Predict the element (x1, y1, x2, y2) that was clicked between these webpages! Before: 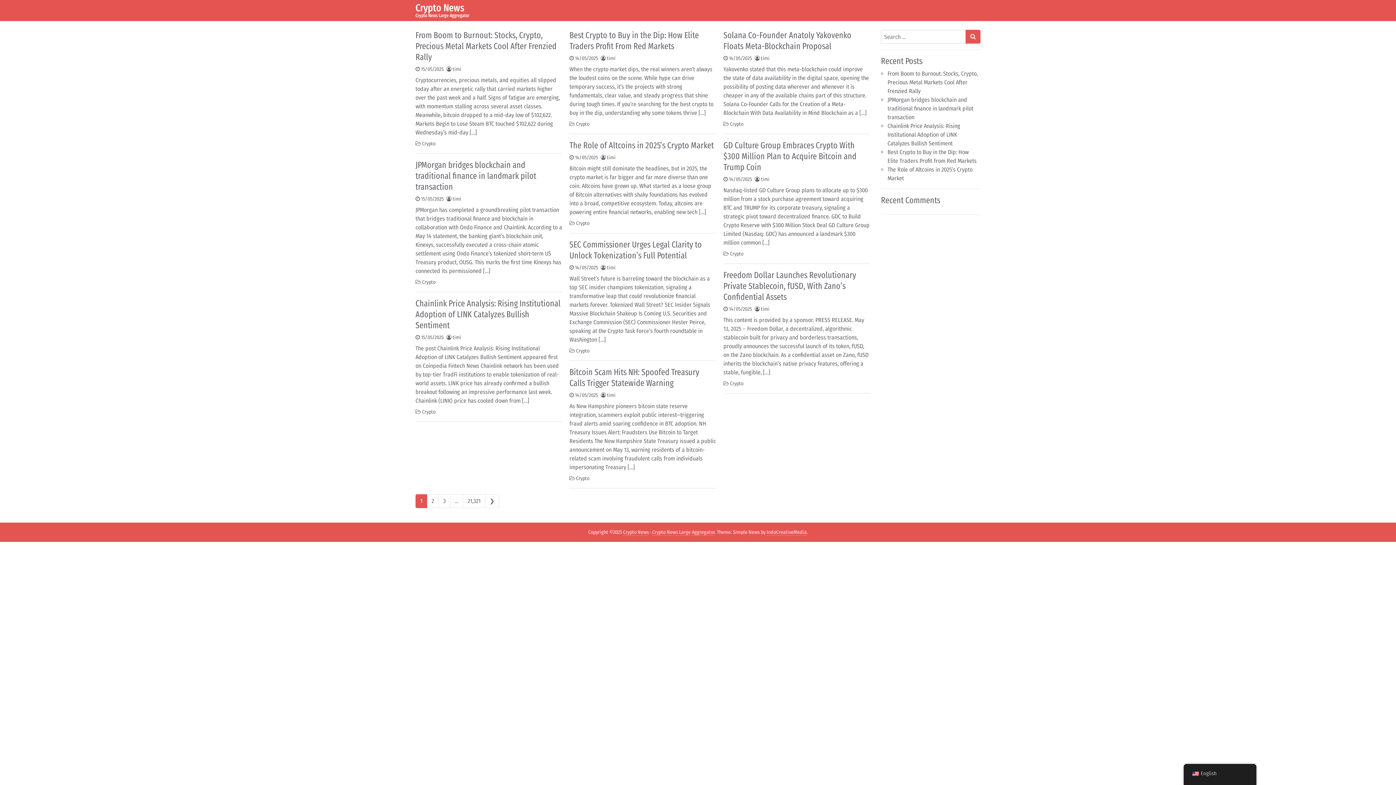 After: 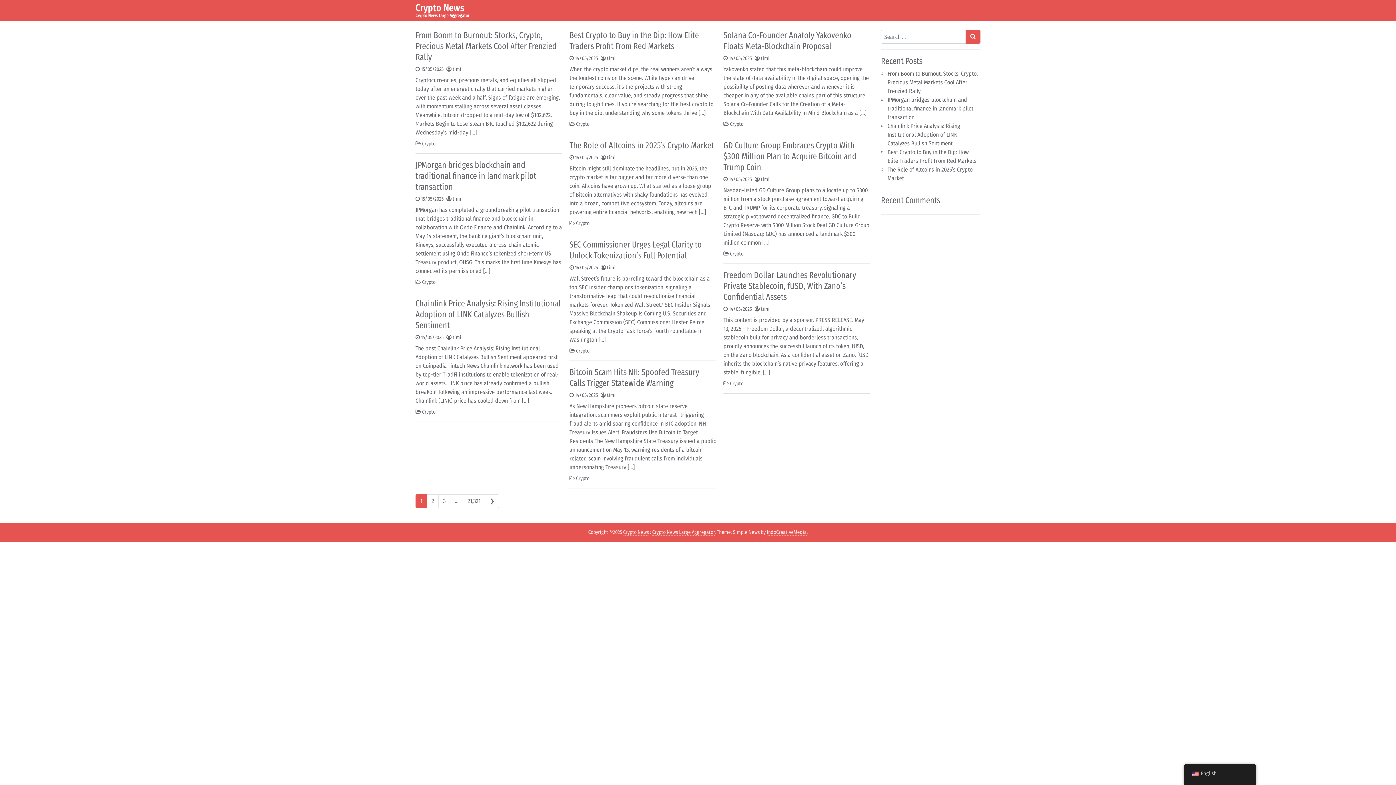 Action: label: Crypto News bbox: (623, 529, 649, 536)